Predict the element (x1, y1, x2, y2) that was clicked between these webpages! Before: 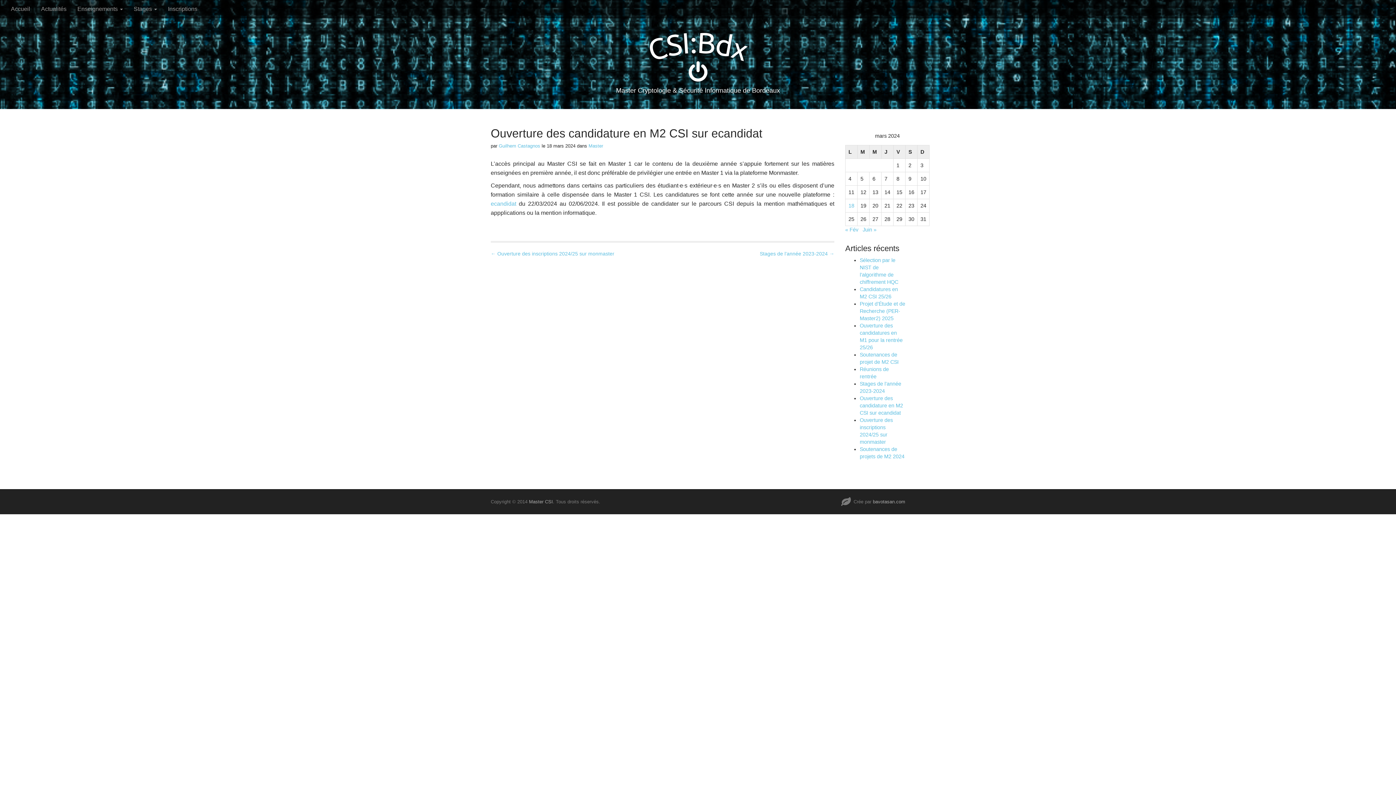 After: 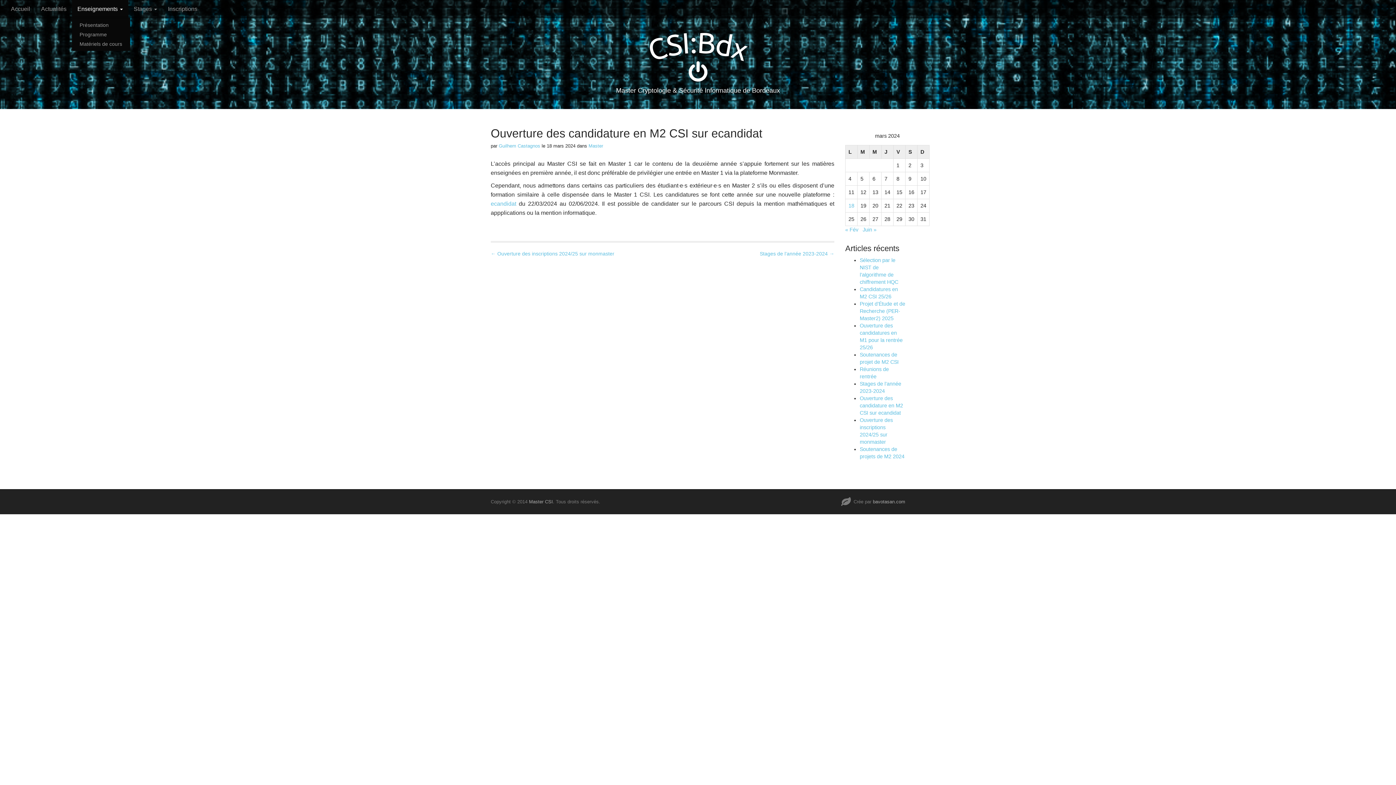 Action: bbox: (72, 0, 128, 18) label: Enseignements 